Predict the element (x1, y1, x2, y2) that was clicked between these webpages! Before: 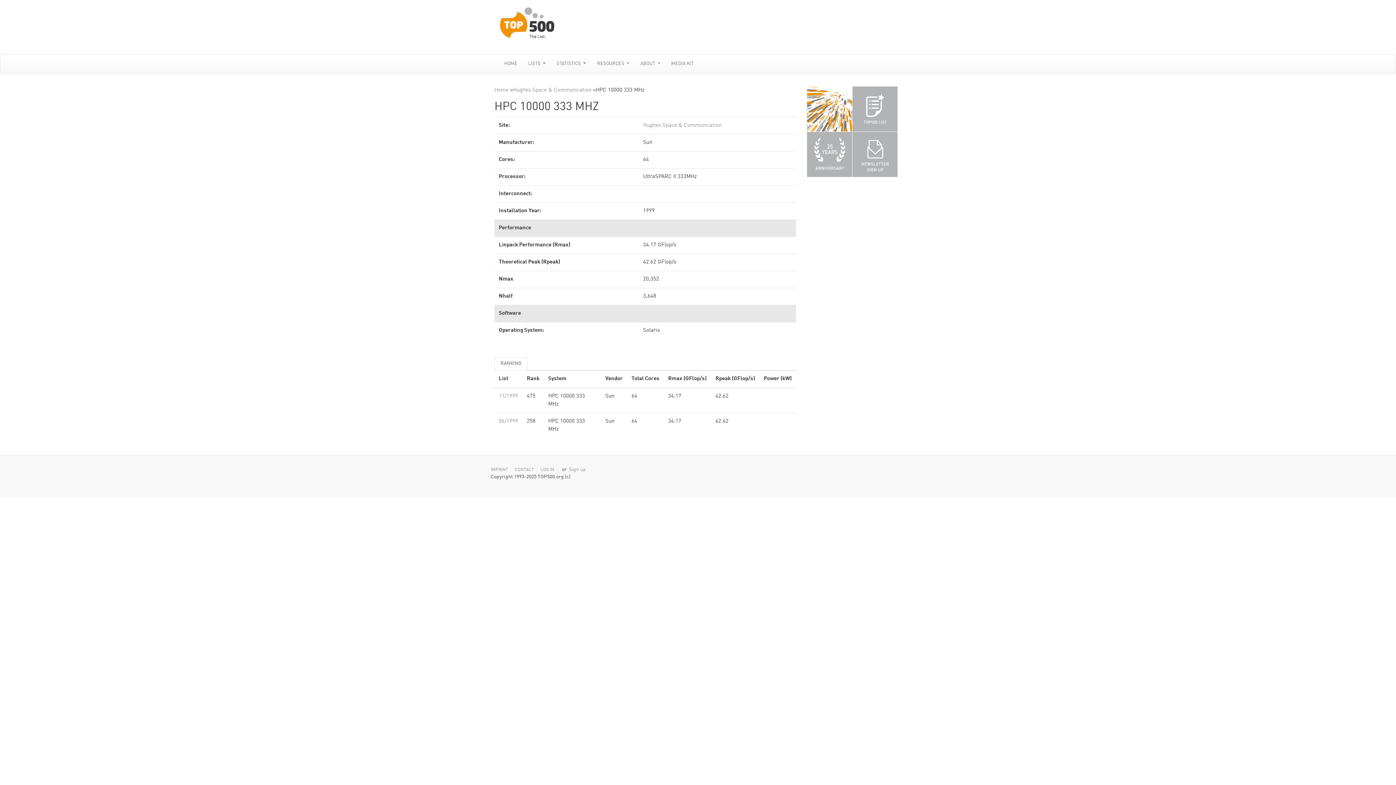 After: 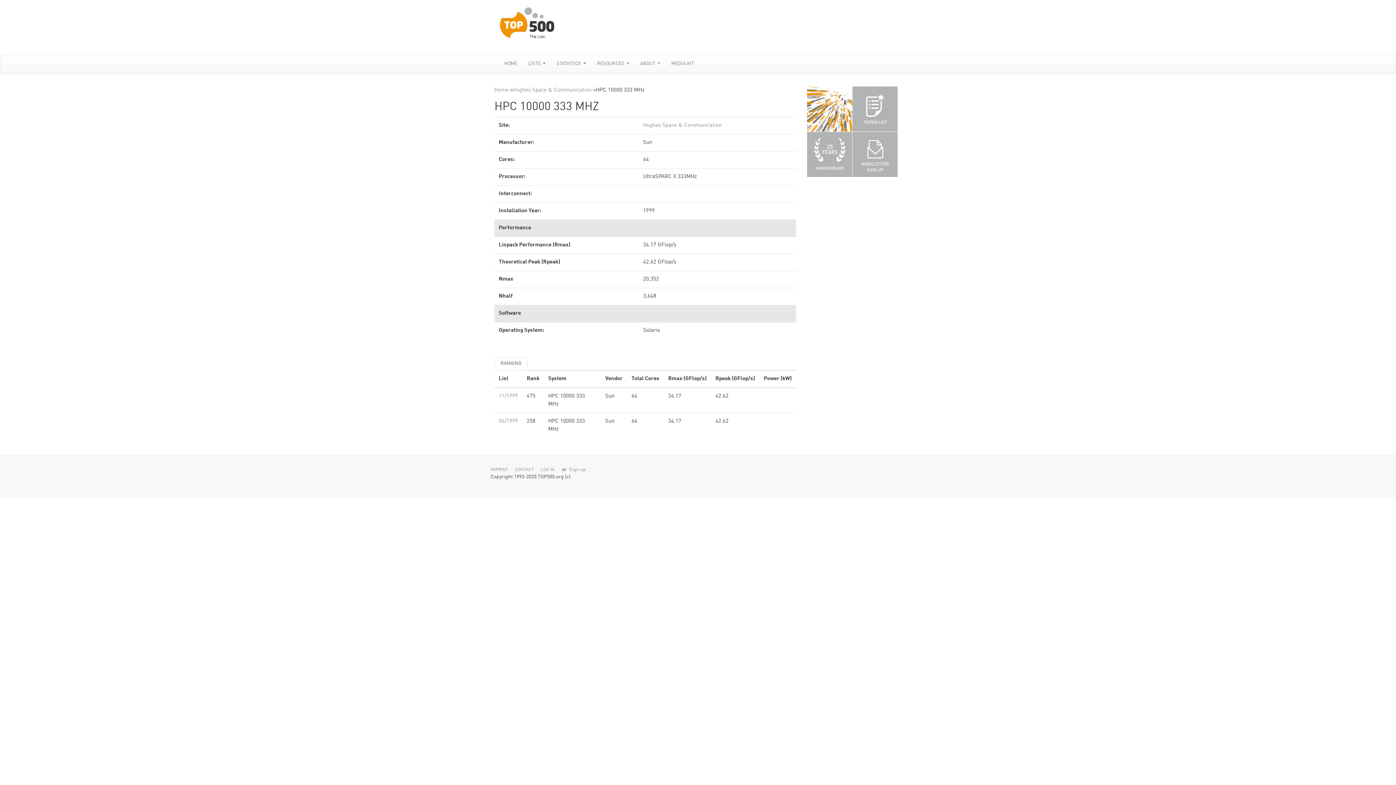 Action: label: RANKING bbox: (494, 357, 527, 370)